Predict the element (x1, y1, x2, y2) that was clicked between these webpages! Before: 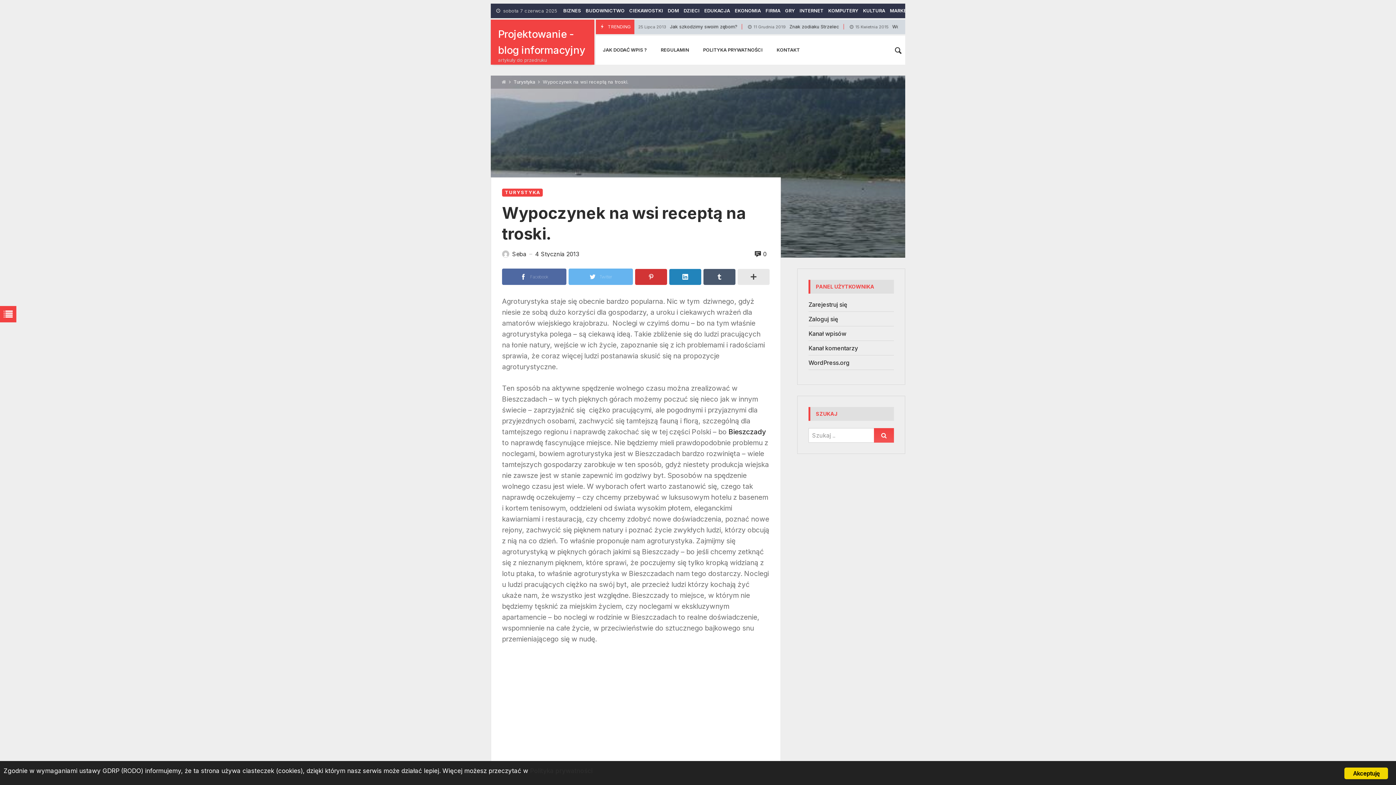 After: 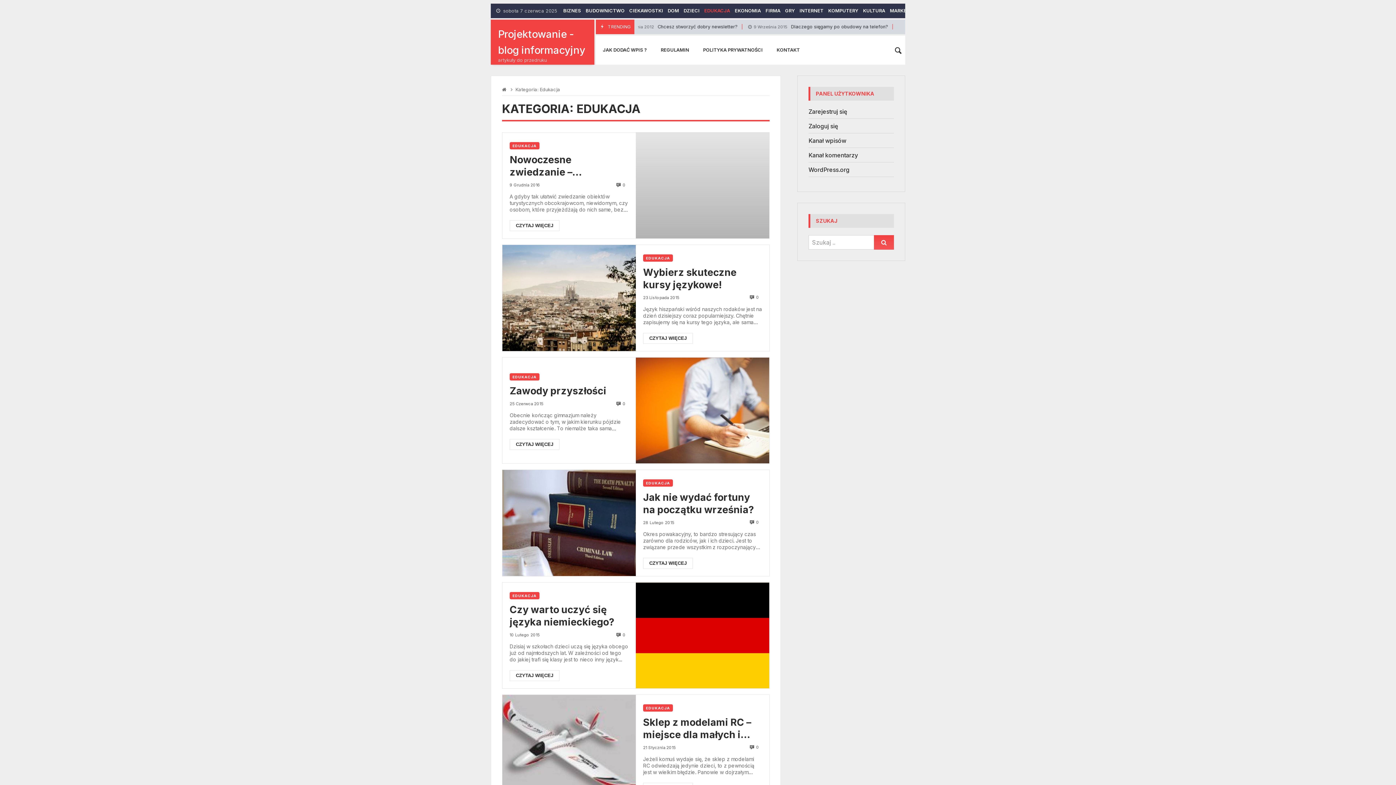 Action: bbox: (702, 3, 732, 18) label: EDUKACJA